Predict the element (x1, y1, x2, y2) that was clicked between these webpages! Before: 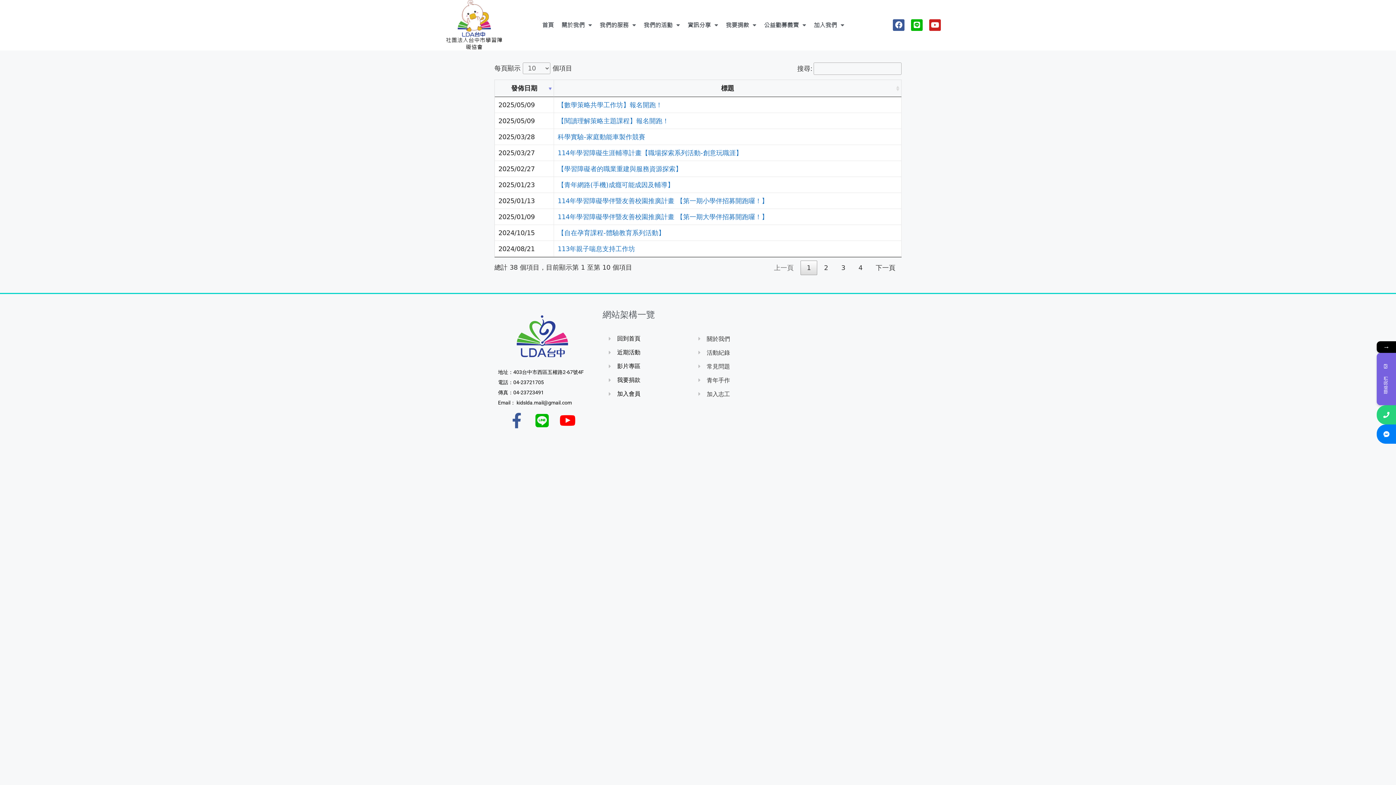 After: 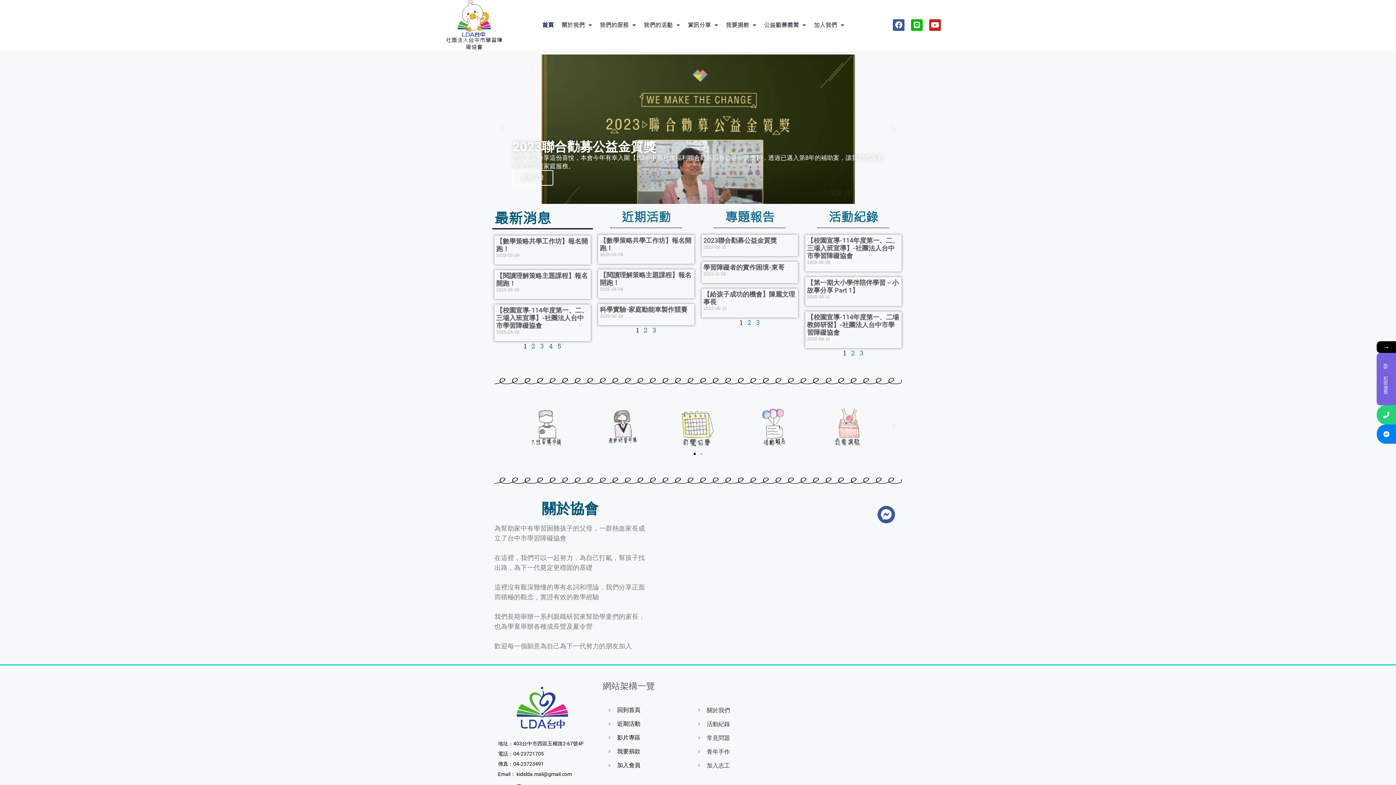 Action: label: 回到首頁 bbox: (606, 334, 688, 343)